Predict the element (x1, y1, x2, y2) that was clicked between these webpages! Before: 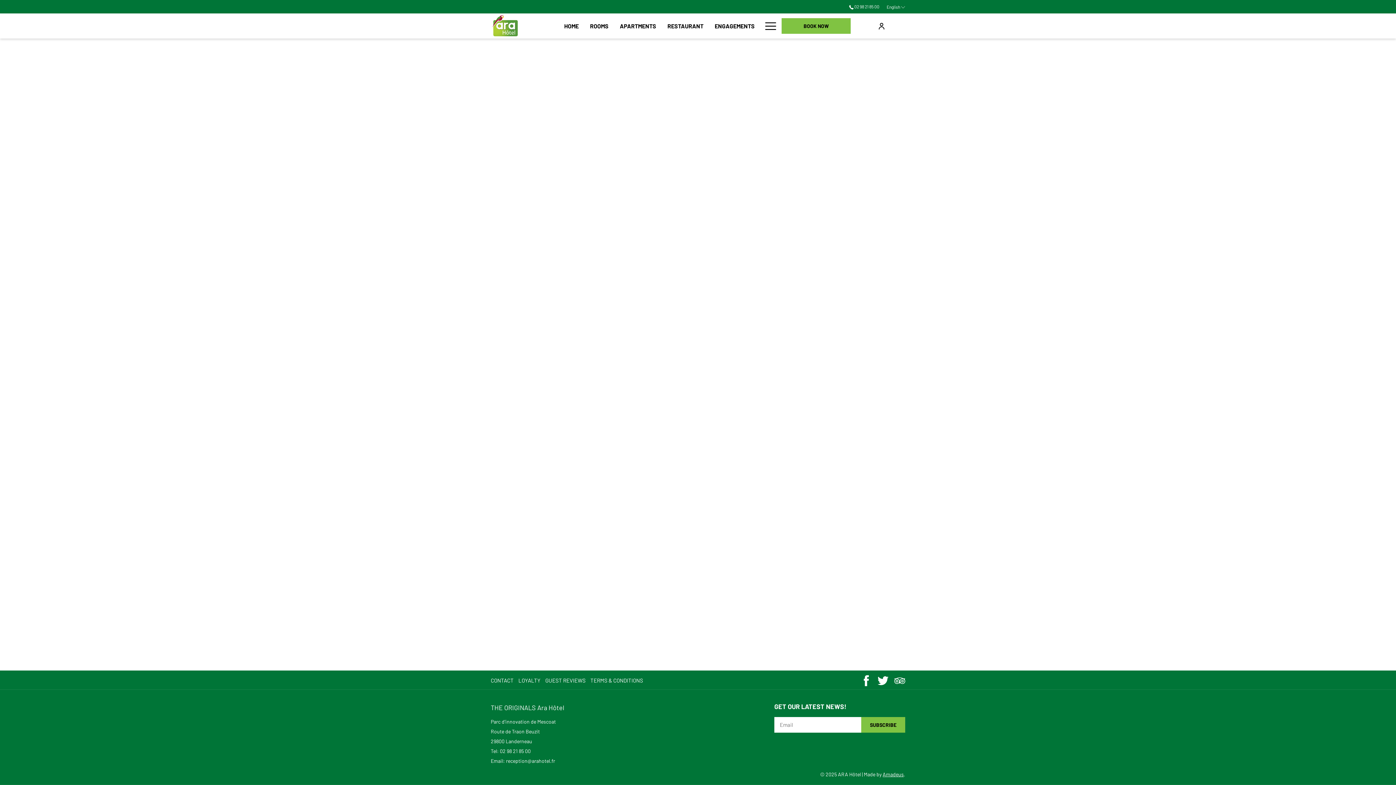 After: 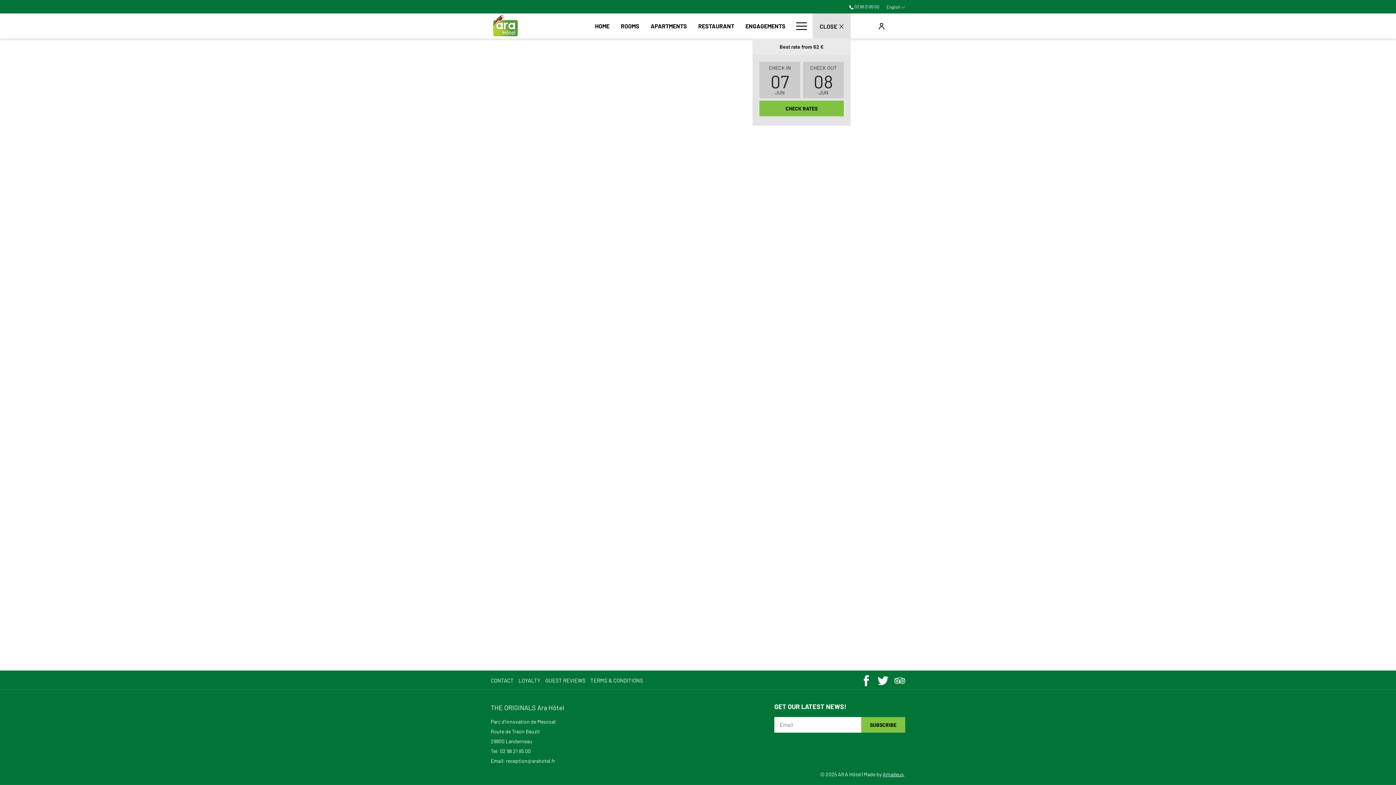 Action: label: opens booking mask bbox: (781, 18, 850, 33)